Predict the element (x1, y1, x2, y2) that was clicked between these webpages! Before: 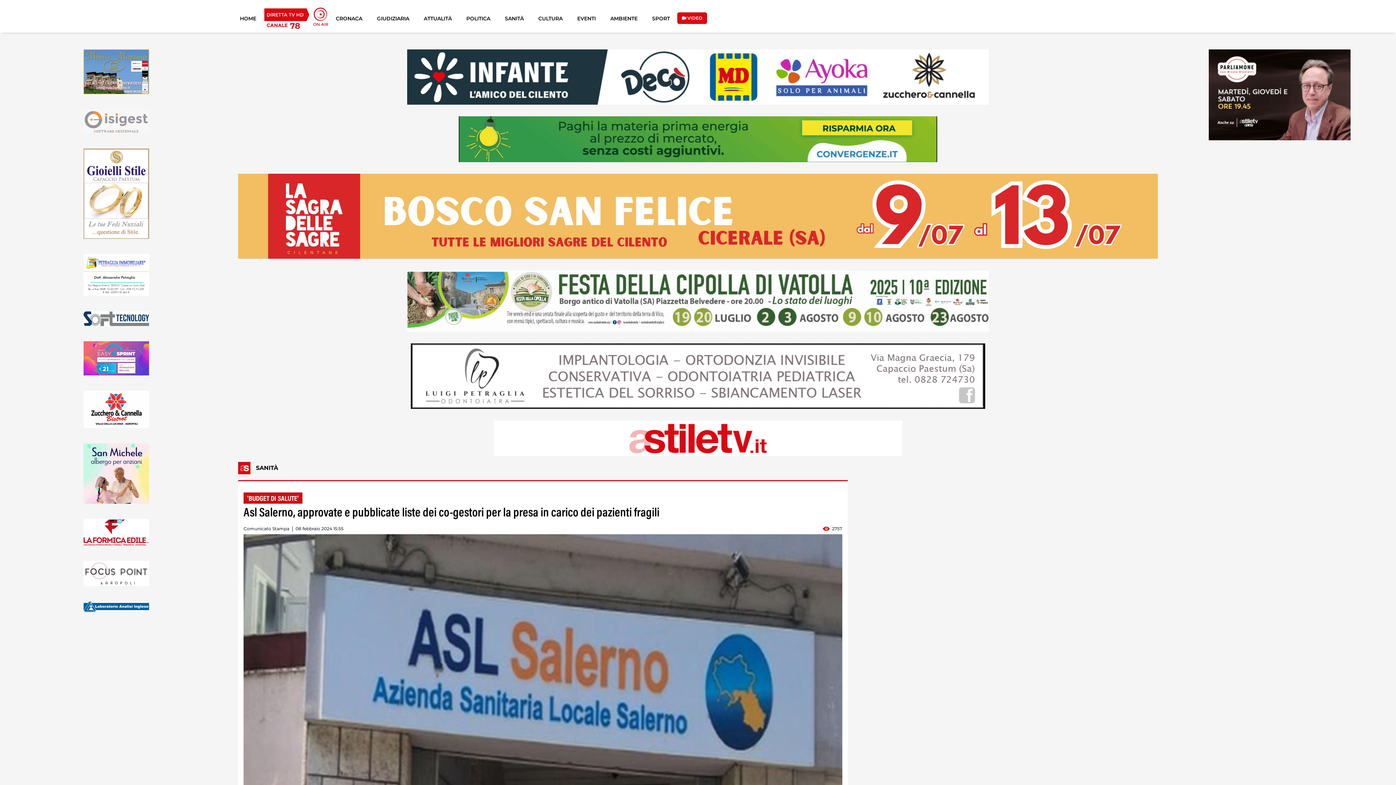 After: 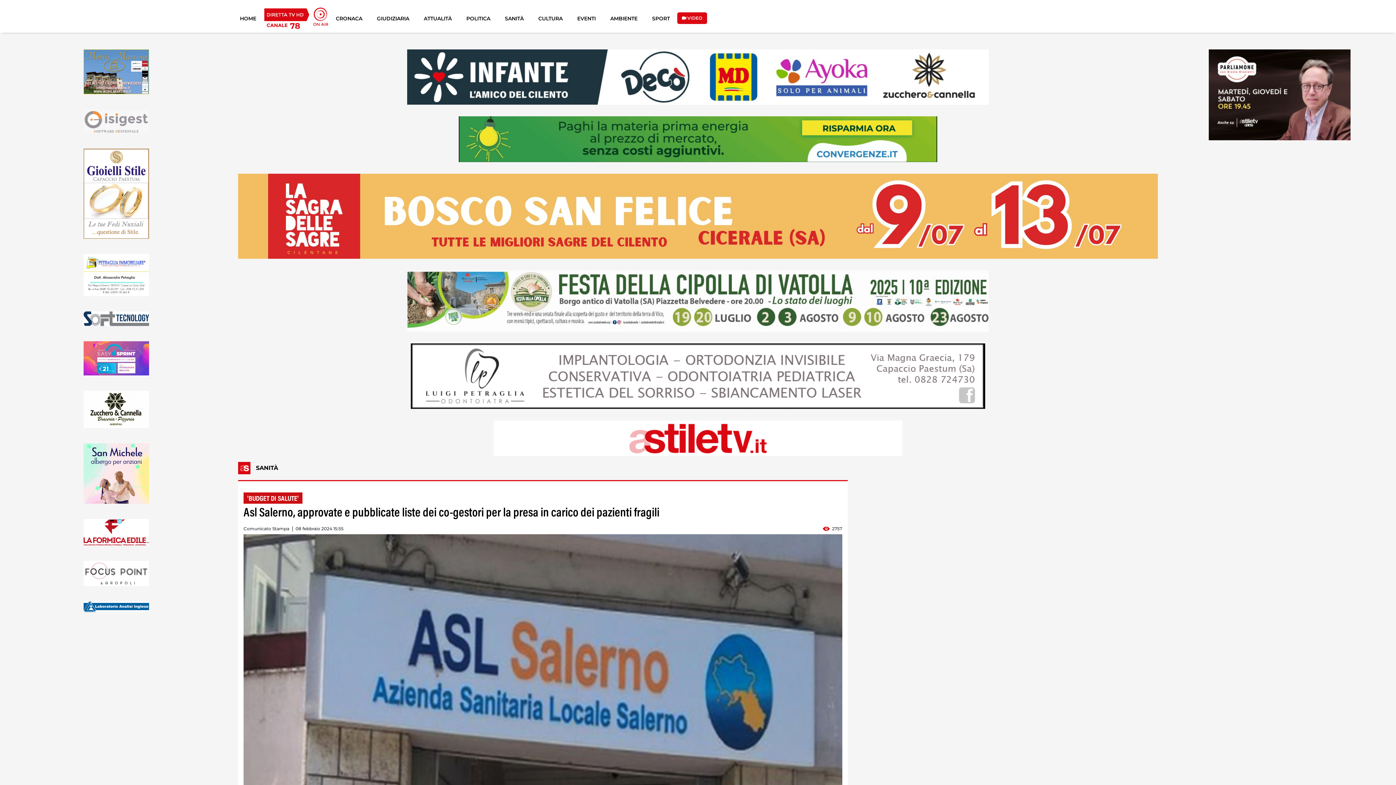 Action: bbox: (83, 530, 149, 537)